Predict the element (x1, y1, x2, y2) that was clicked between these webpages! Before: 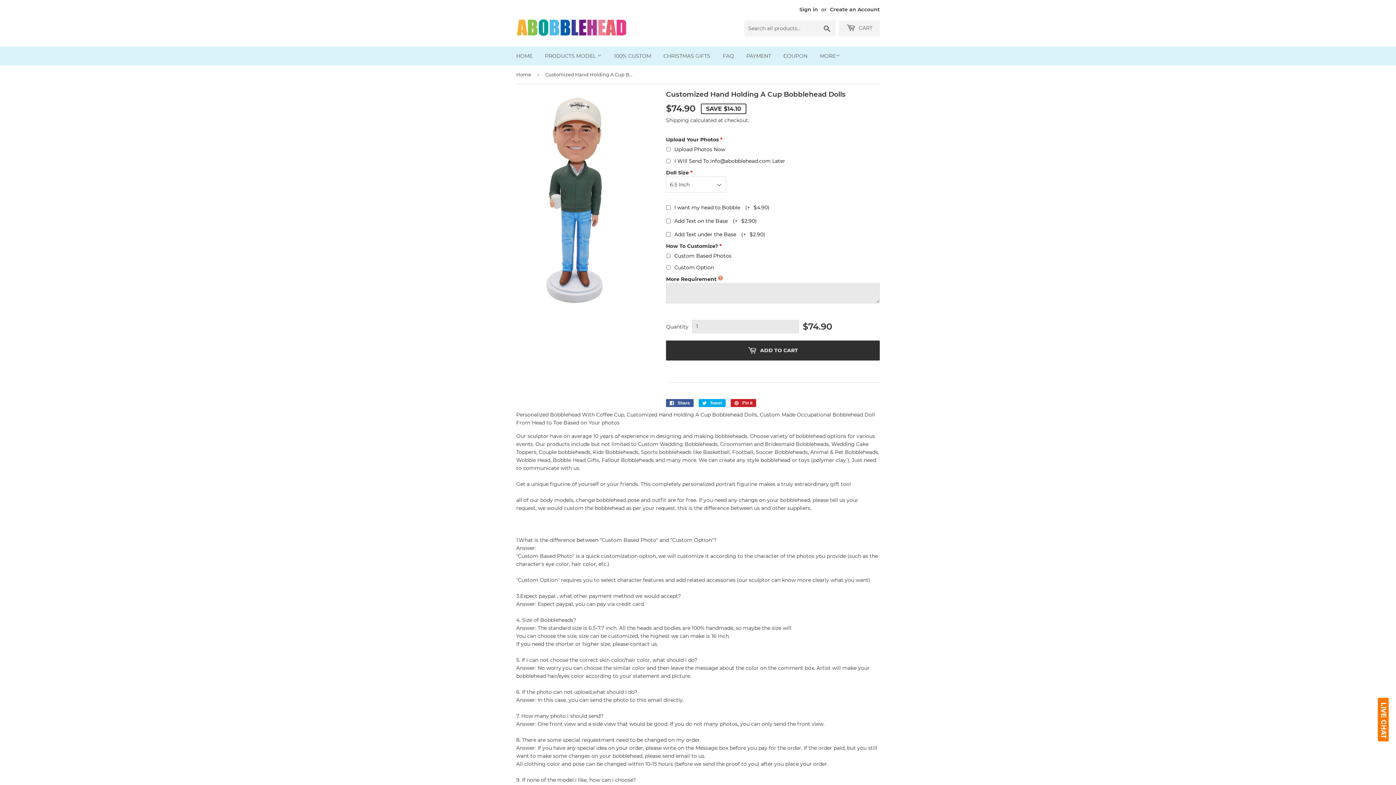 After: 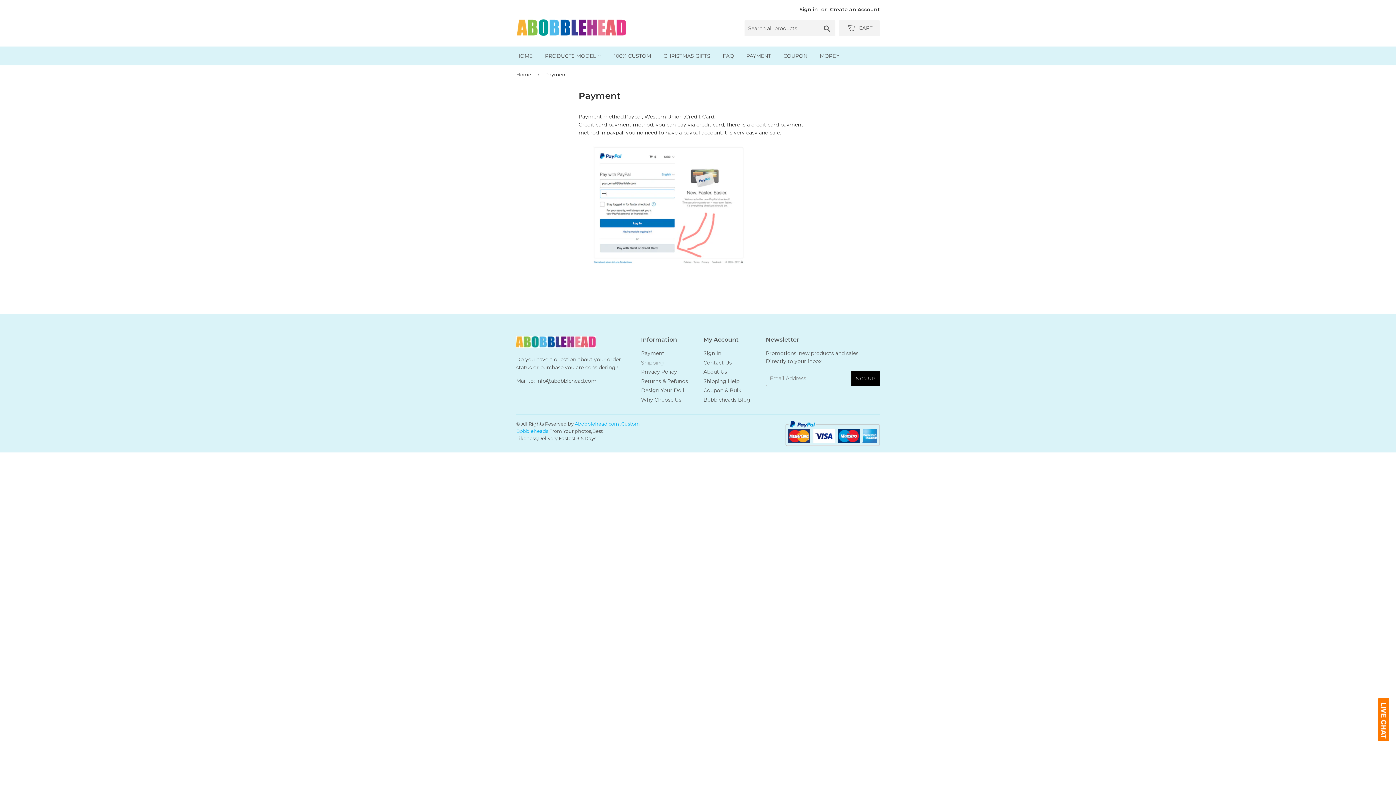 Action: label: PAYMENT bbox: (741, 46, 776, 65)